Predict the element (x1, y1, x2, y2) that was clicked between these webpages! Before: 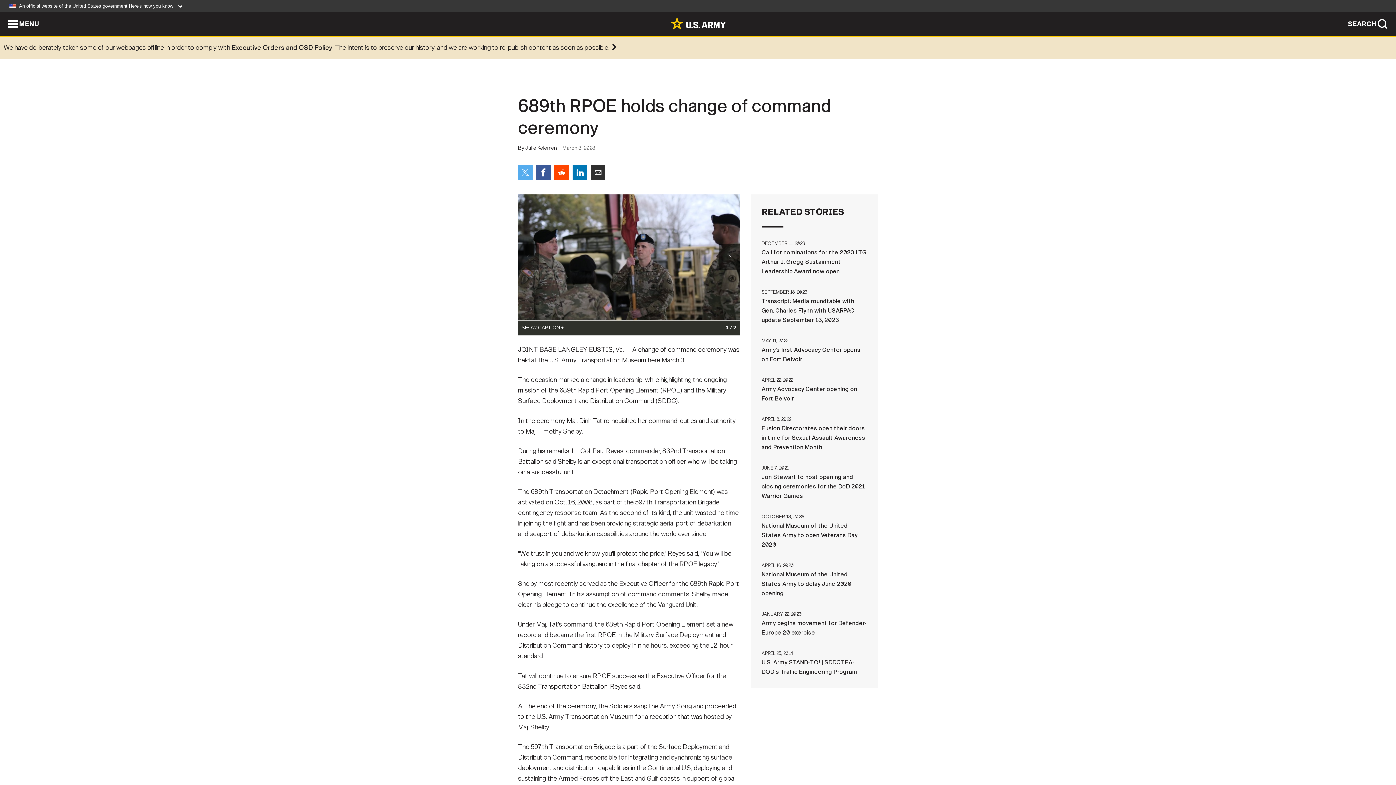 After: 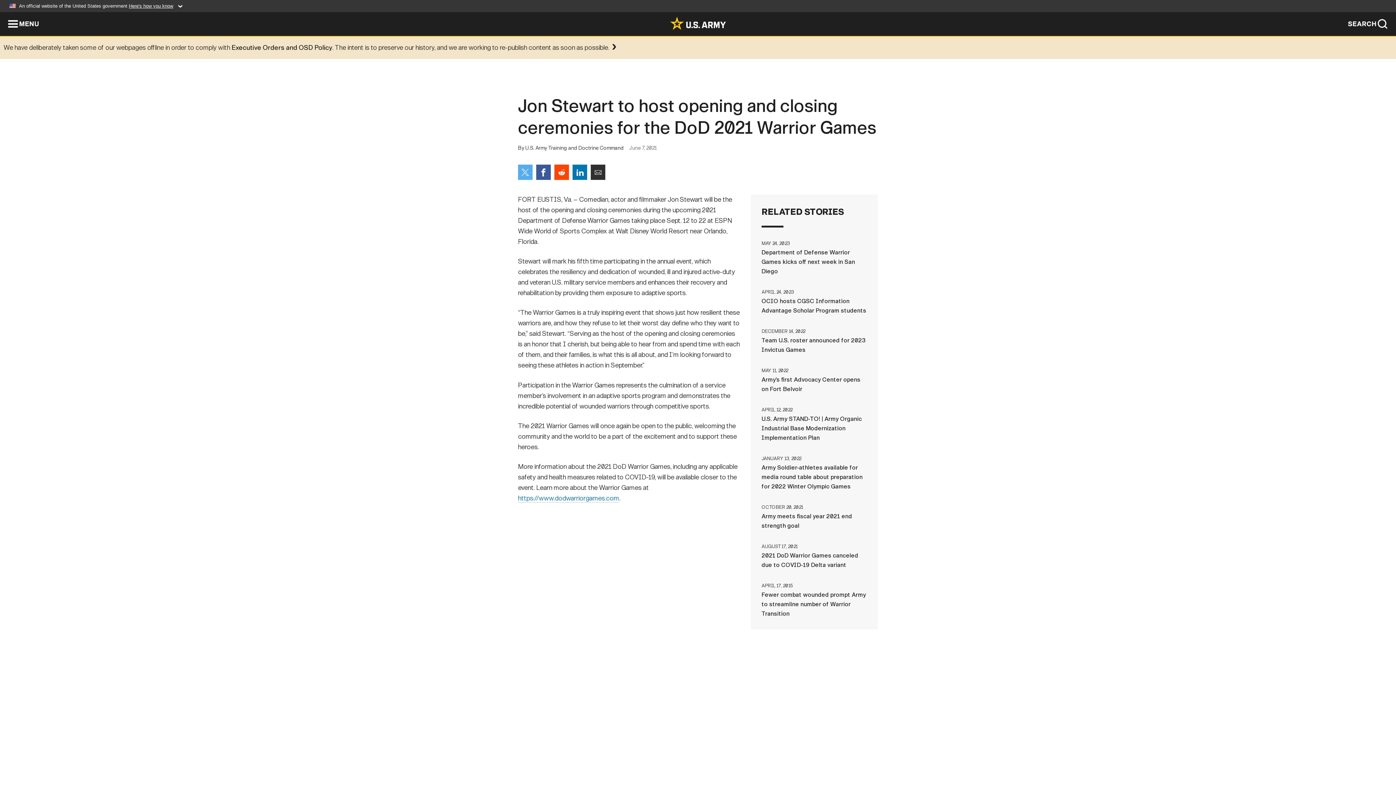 Action: bbox: (761, 463, 867, 501) label: JUNE 7, 2021Jon Stewart to host opening and closing ceremonies for the DoD 2021 Warrior Games